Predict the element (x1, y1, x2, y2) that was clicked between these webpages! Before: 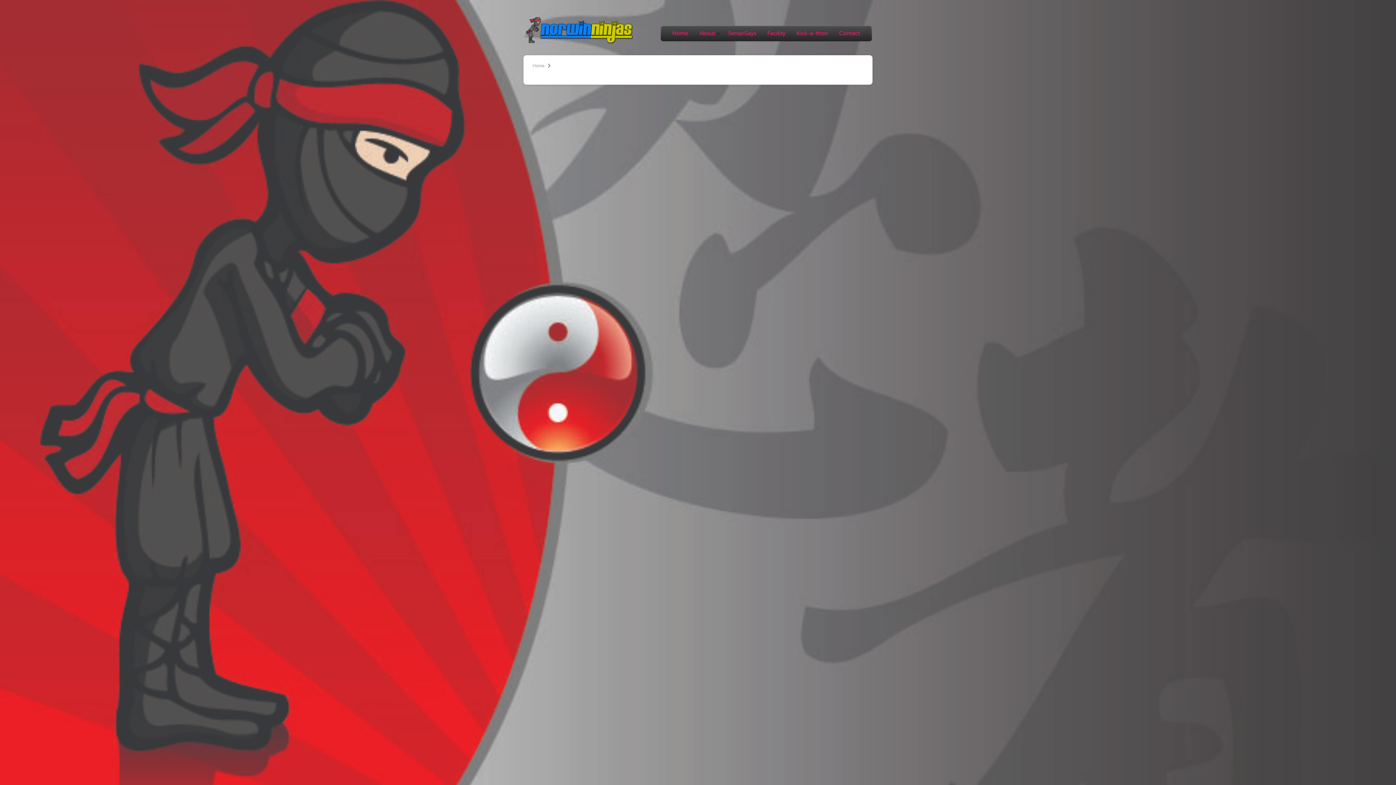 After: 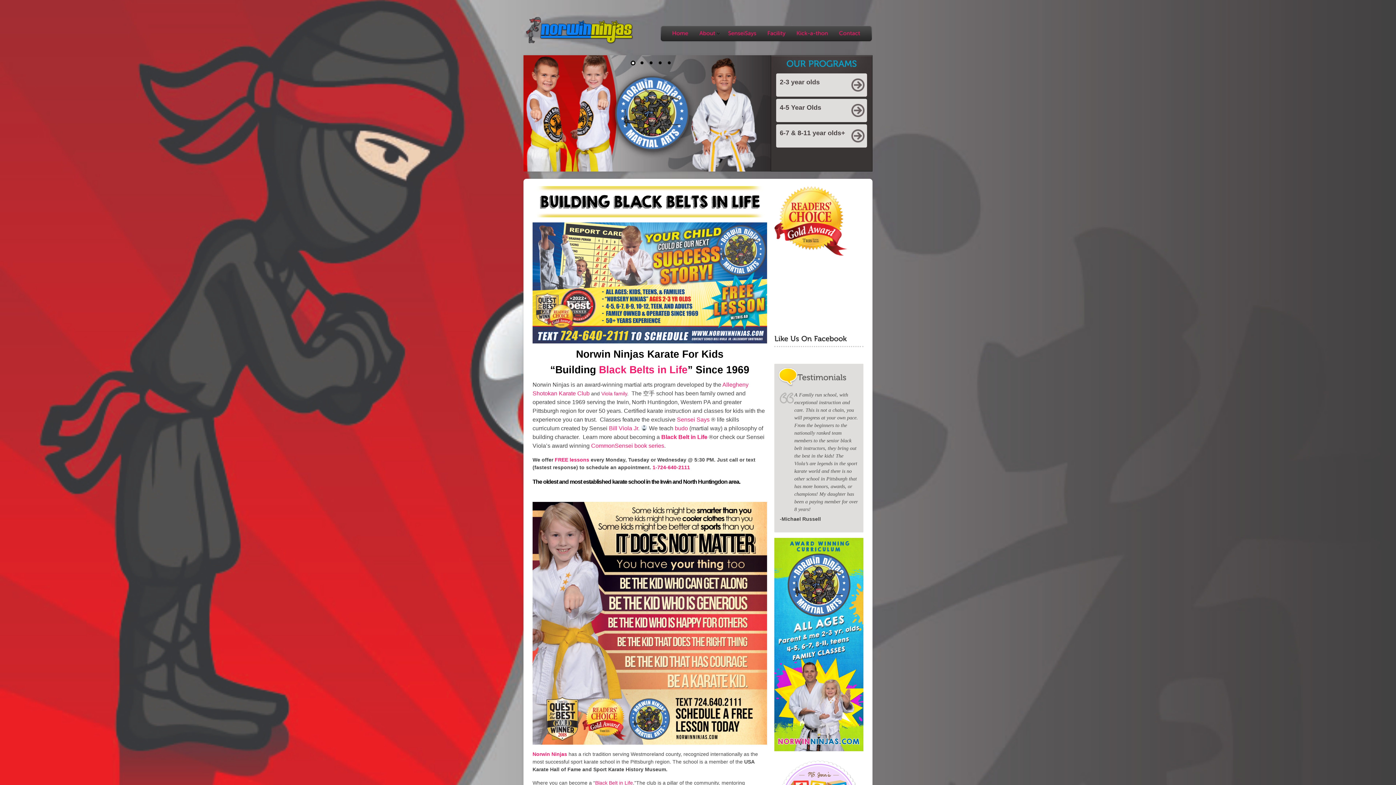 Action: bbox: (532, 63, 544, 68) label: Home